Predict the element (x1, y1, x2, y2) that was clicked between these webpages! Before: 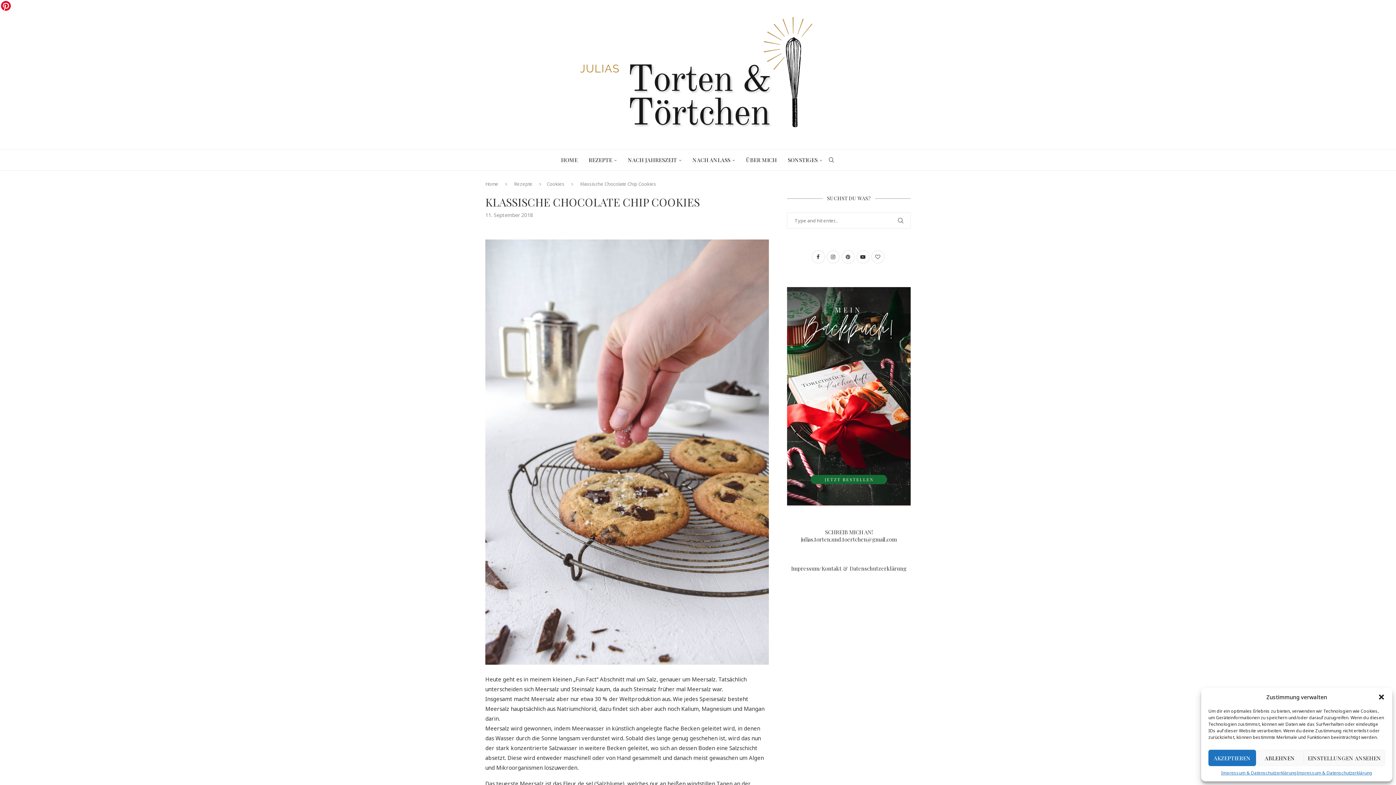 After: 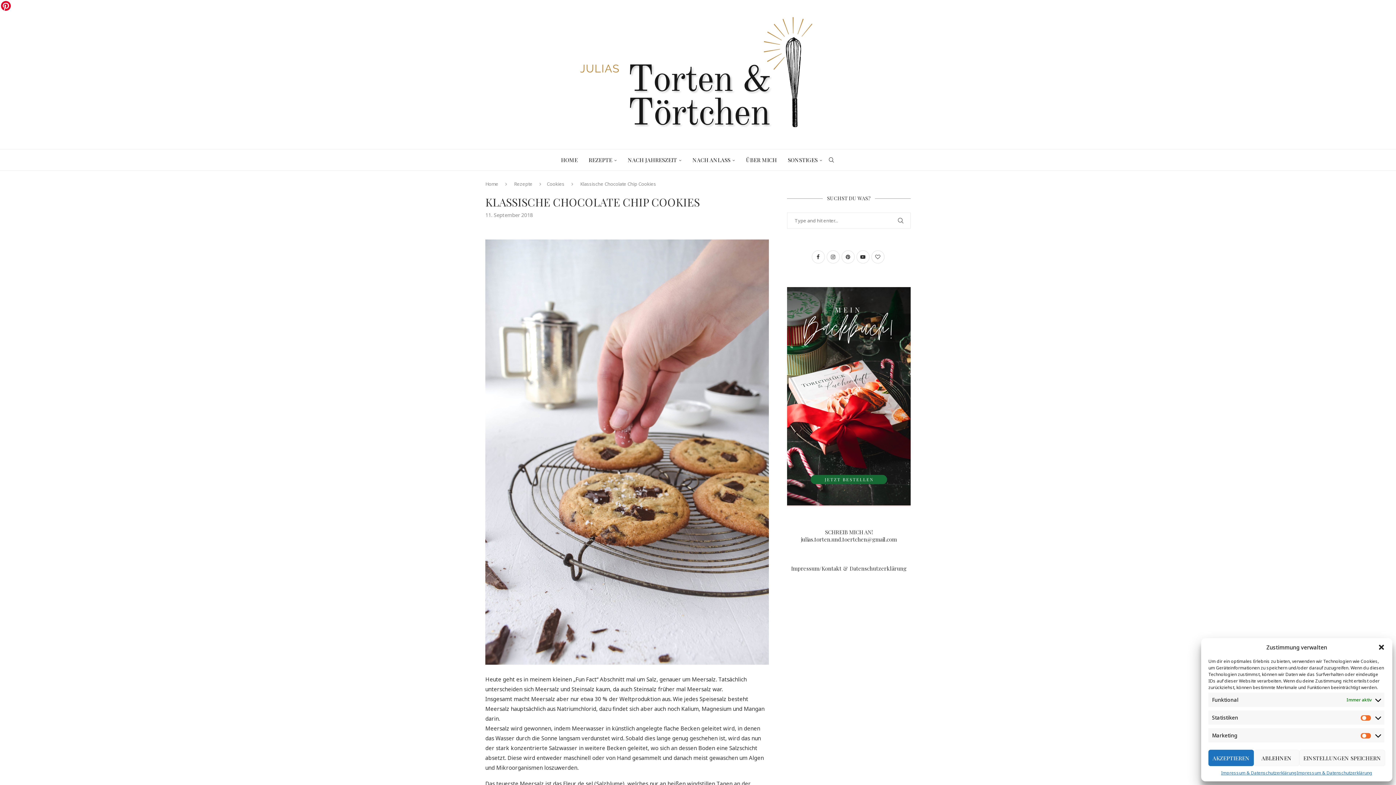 Action: label: EINSTELLUNGEN ANSEHEN bbox: (1303, 750, 1385, 766)